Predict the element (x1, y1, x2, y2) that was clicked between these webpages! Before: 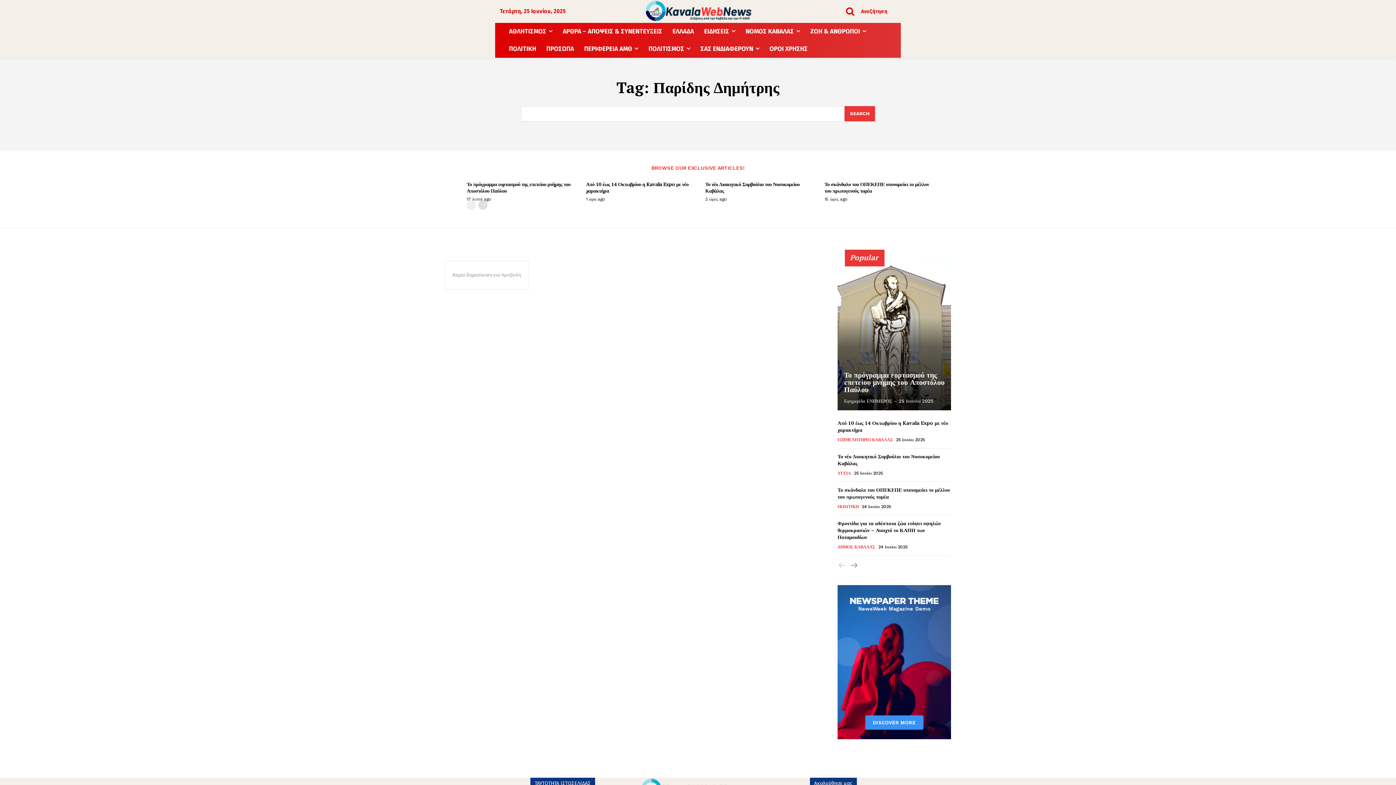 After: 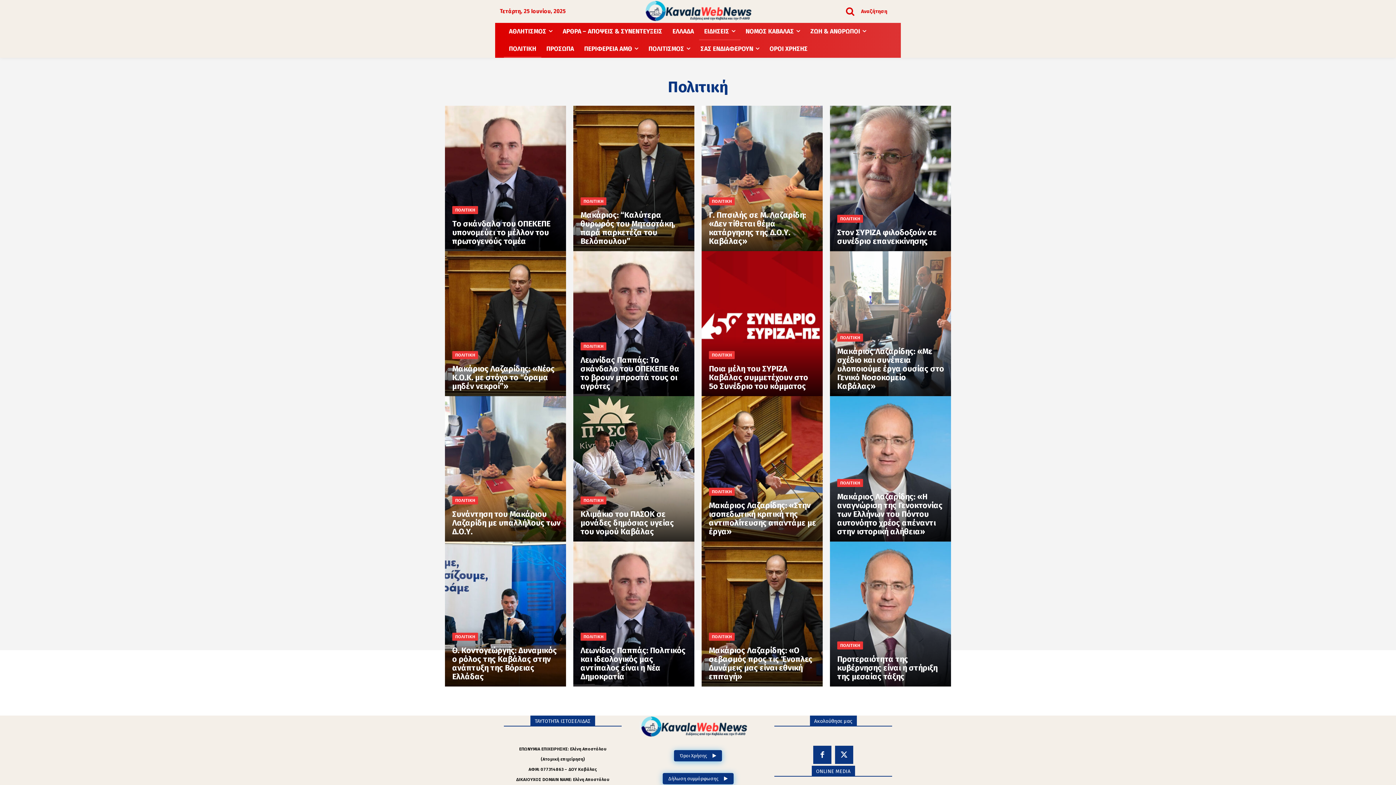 Action: bbox: (504, 40, 541, 57) label: ΠΟΛΙΤΙΚΗ